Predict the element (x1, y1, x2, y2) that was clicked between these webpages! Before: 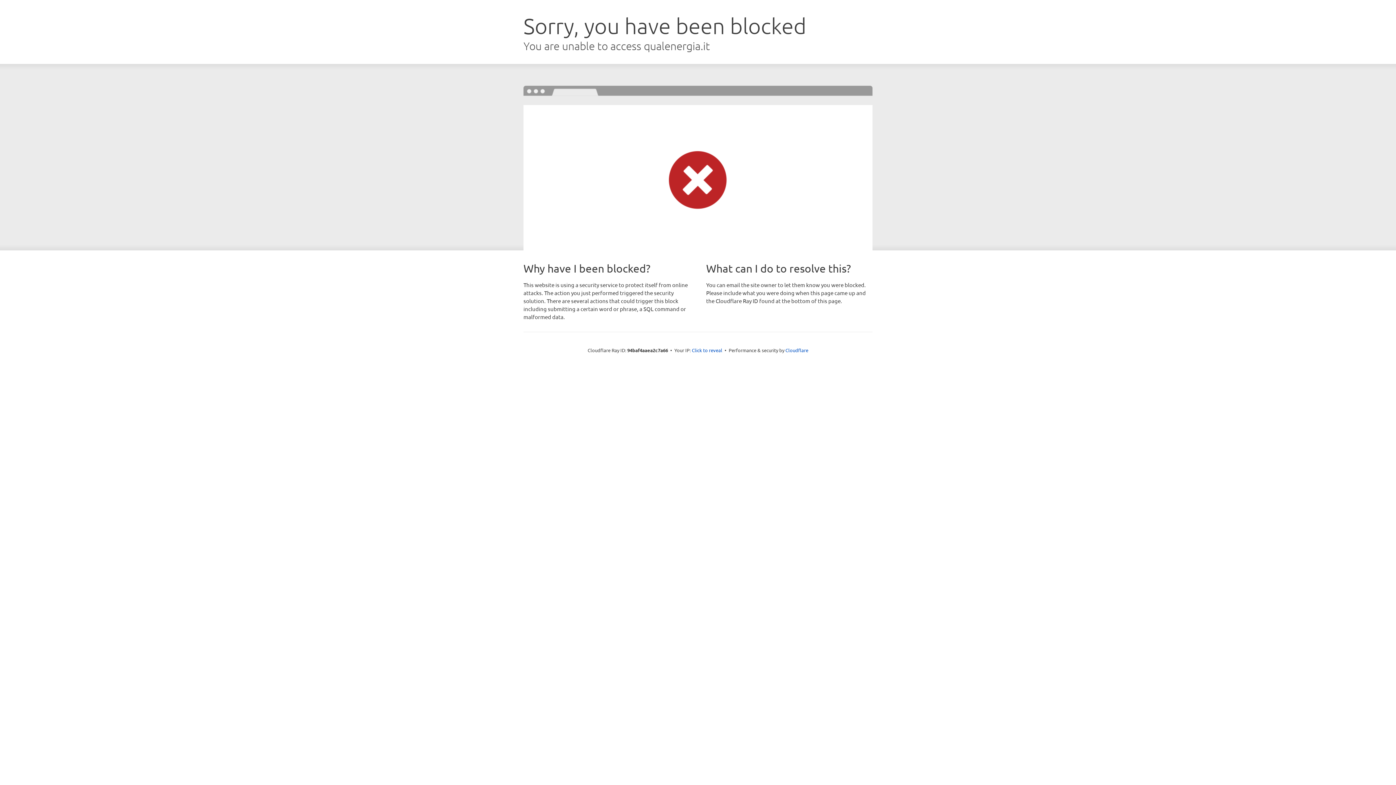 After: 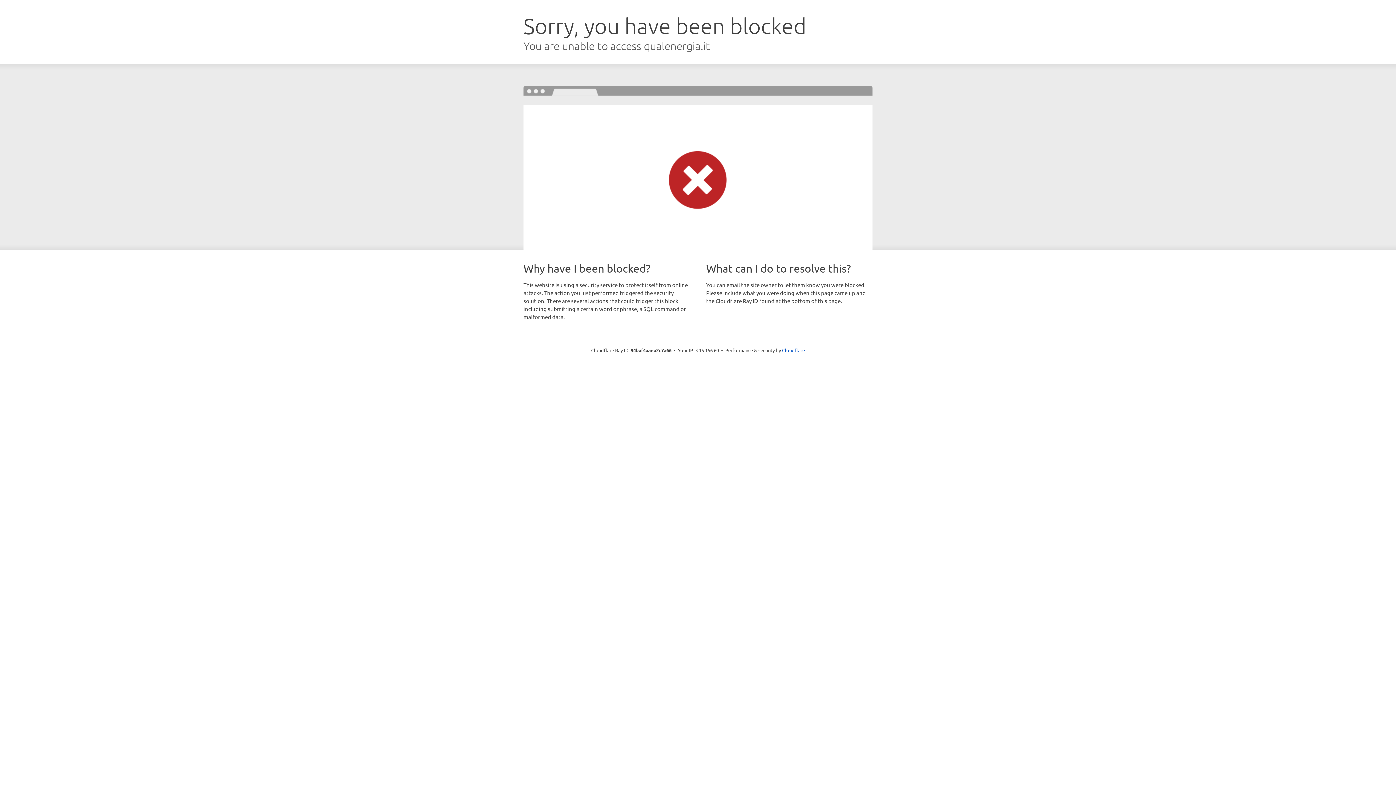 Action: bbox: (692, 346, 722, 353) label: Click to reveal